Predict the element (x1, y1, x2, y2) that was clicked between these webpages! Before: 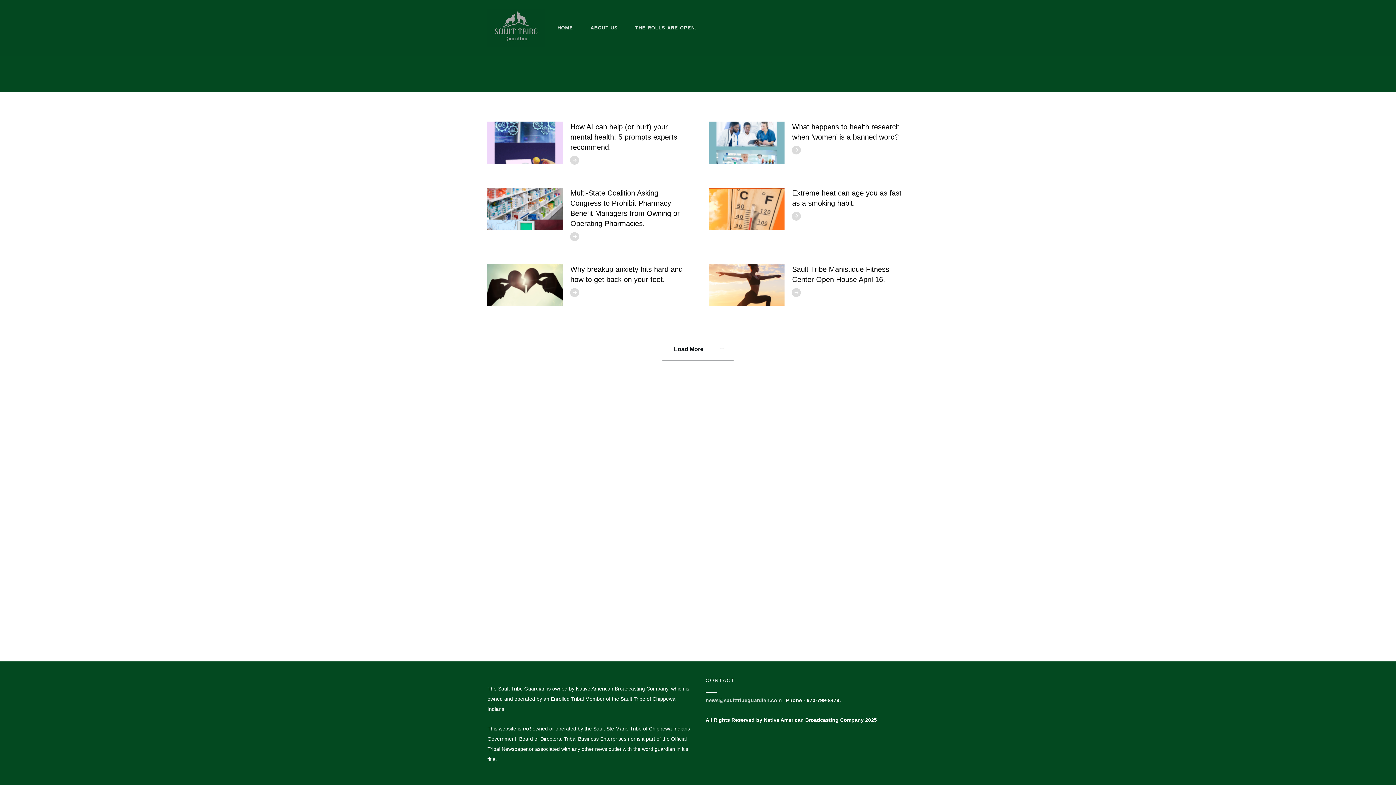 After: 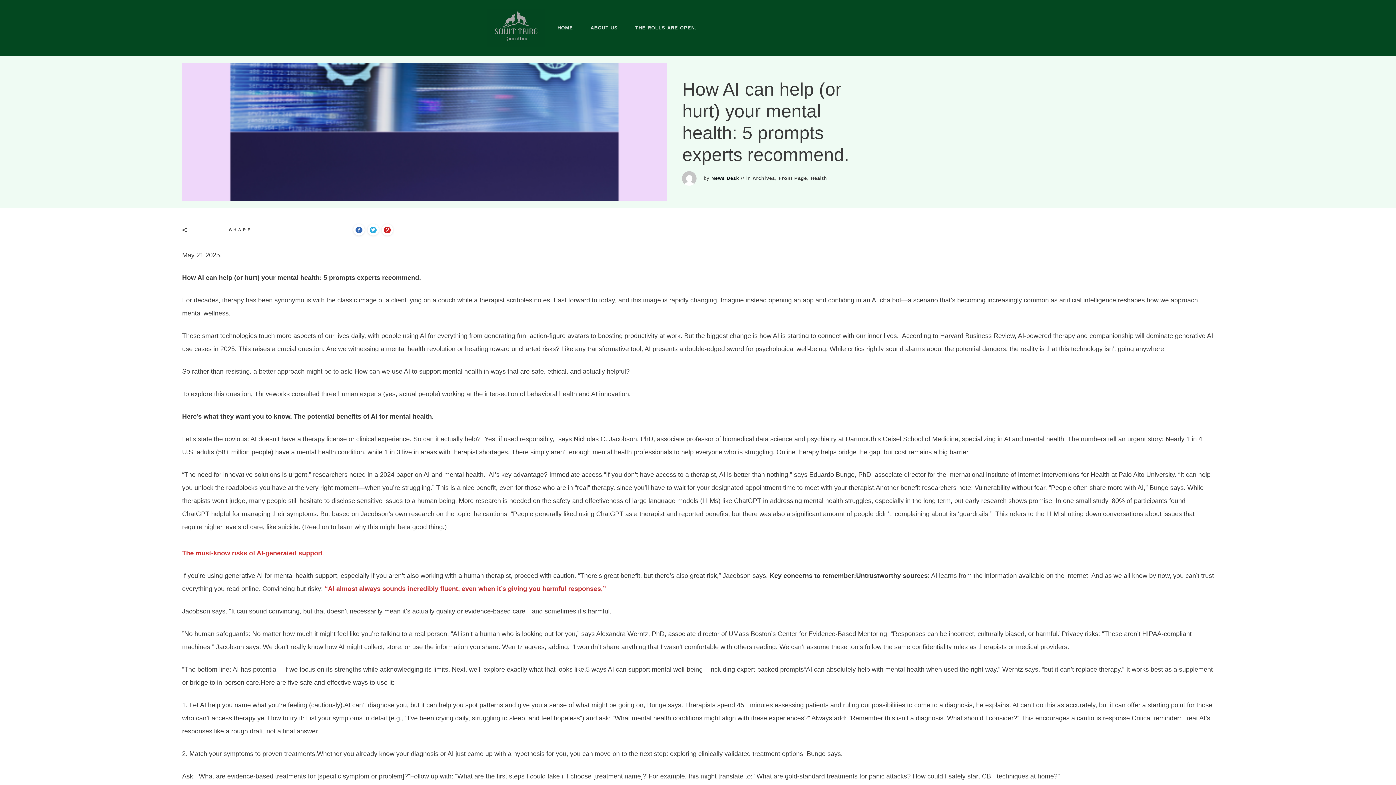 Action: bbox: (570, 156, 579, 164) label: 
